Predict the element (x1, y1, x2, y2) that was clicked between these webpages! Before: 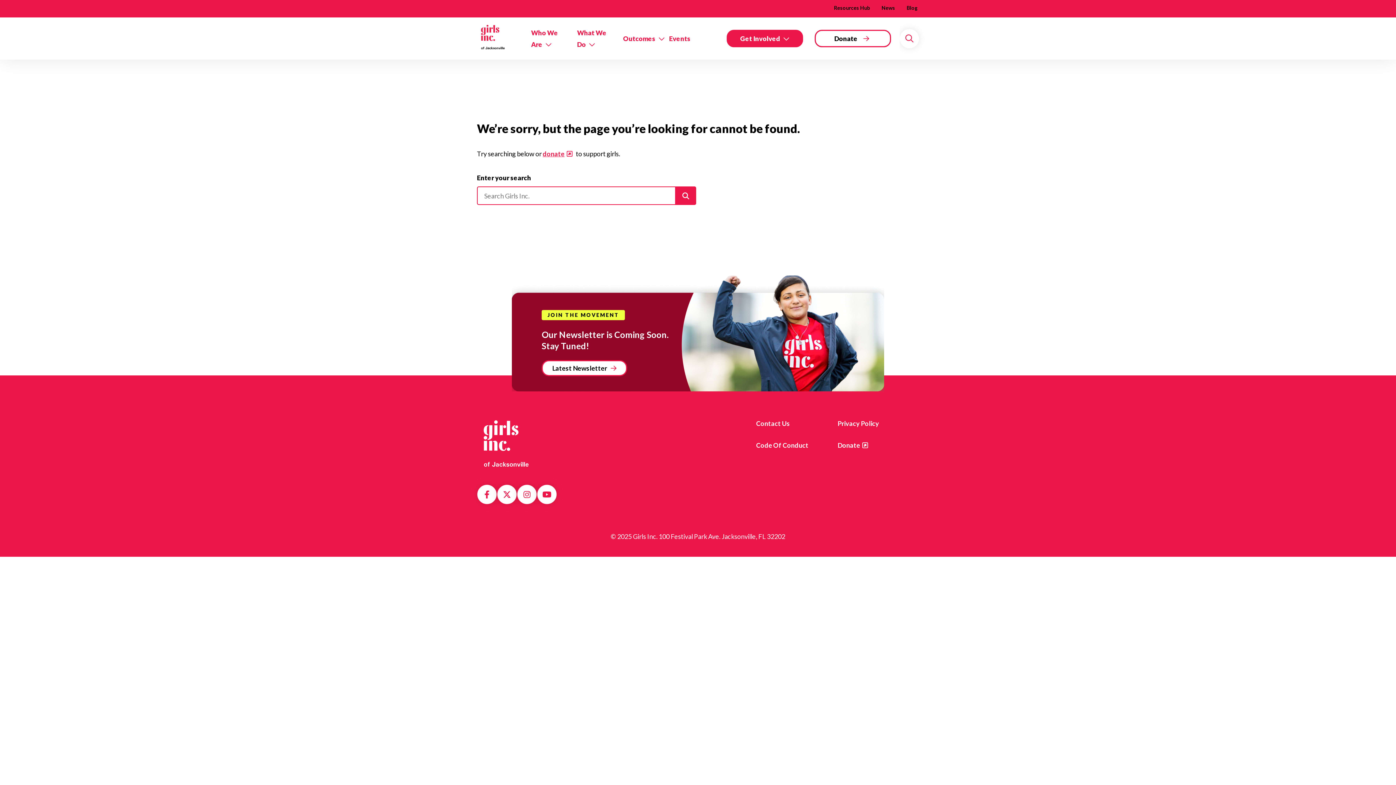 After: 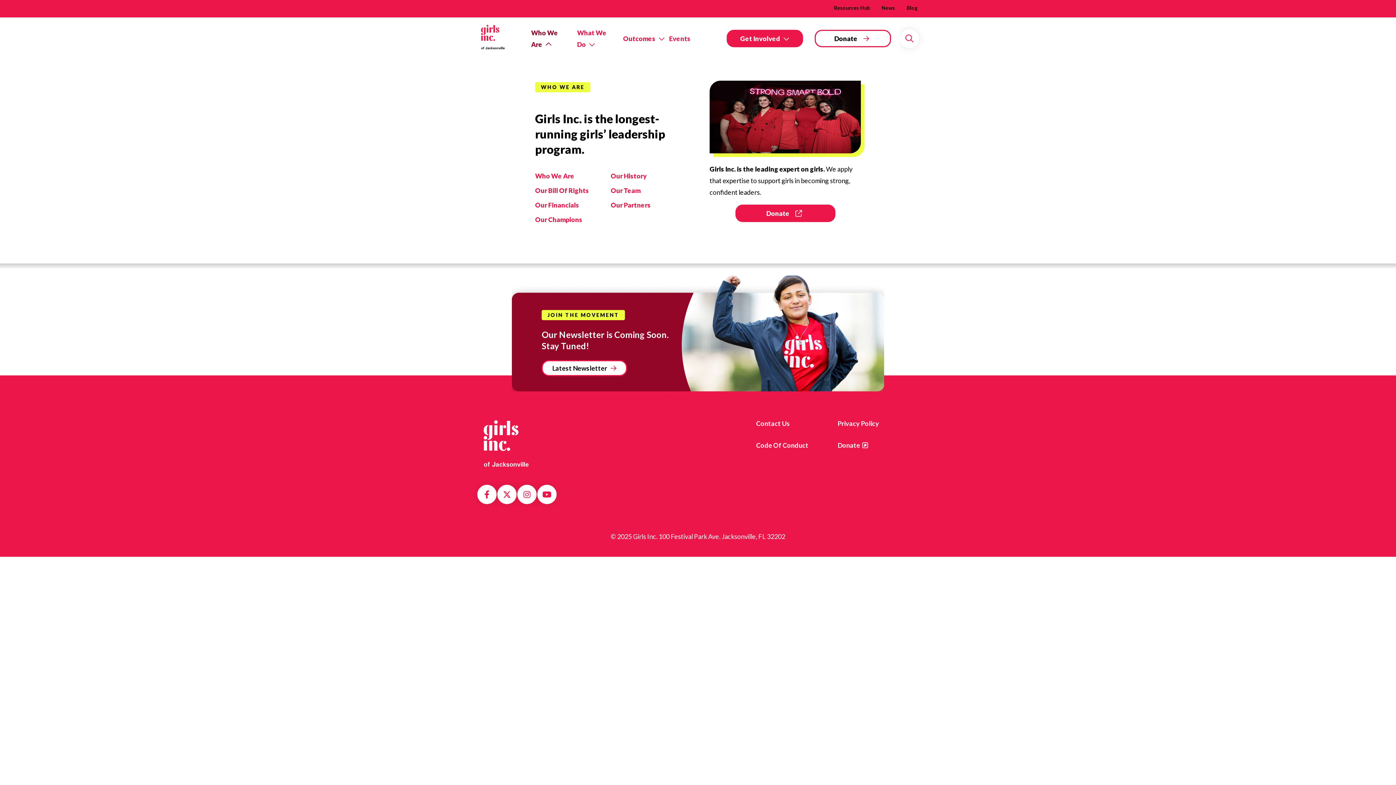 Action: bbox: (531, 26, 577, 50) label: Who We Are